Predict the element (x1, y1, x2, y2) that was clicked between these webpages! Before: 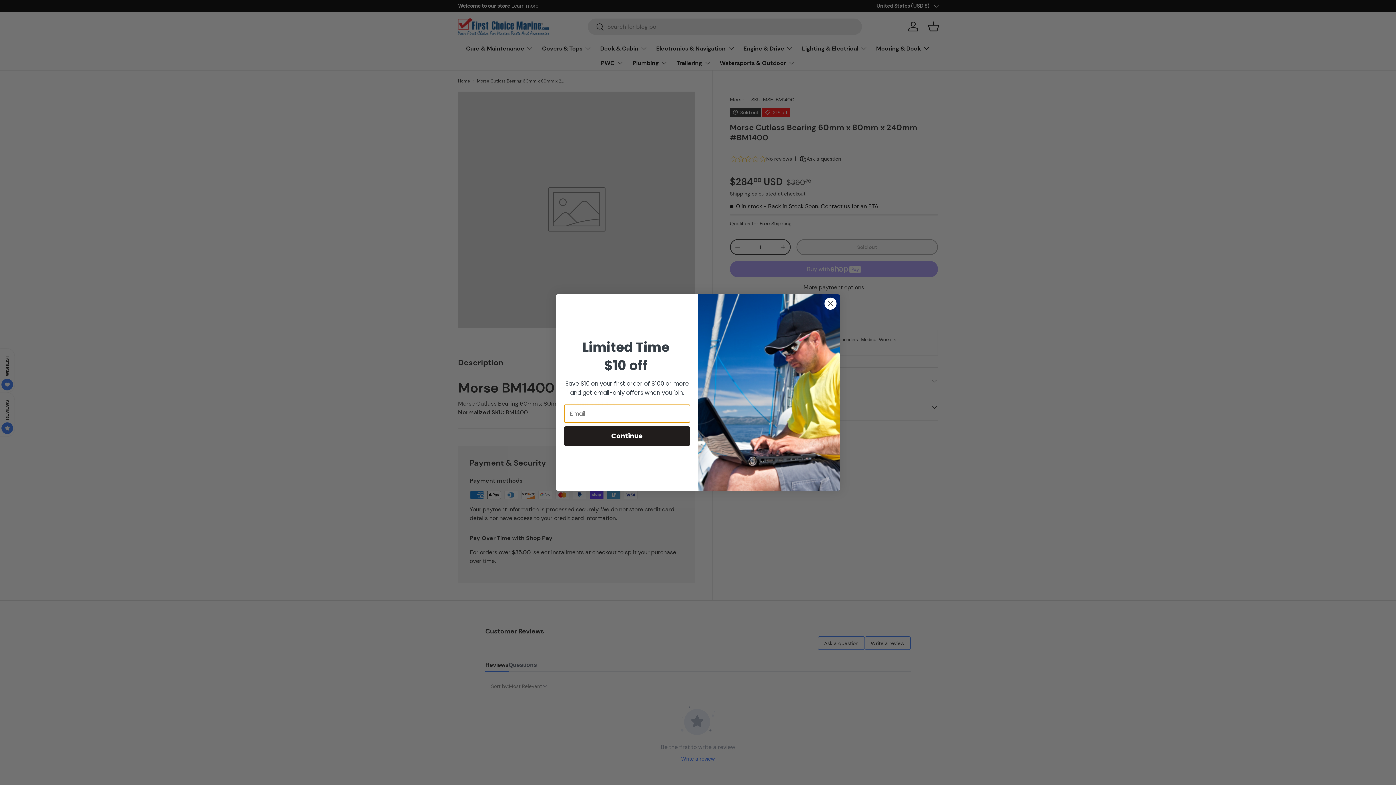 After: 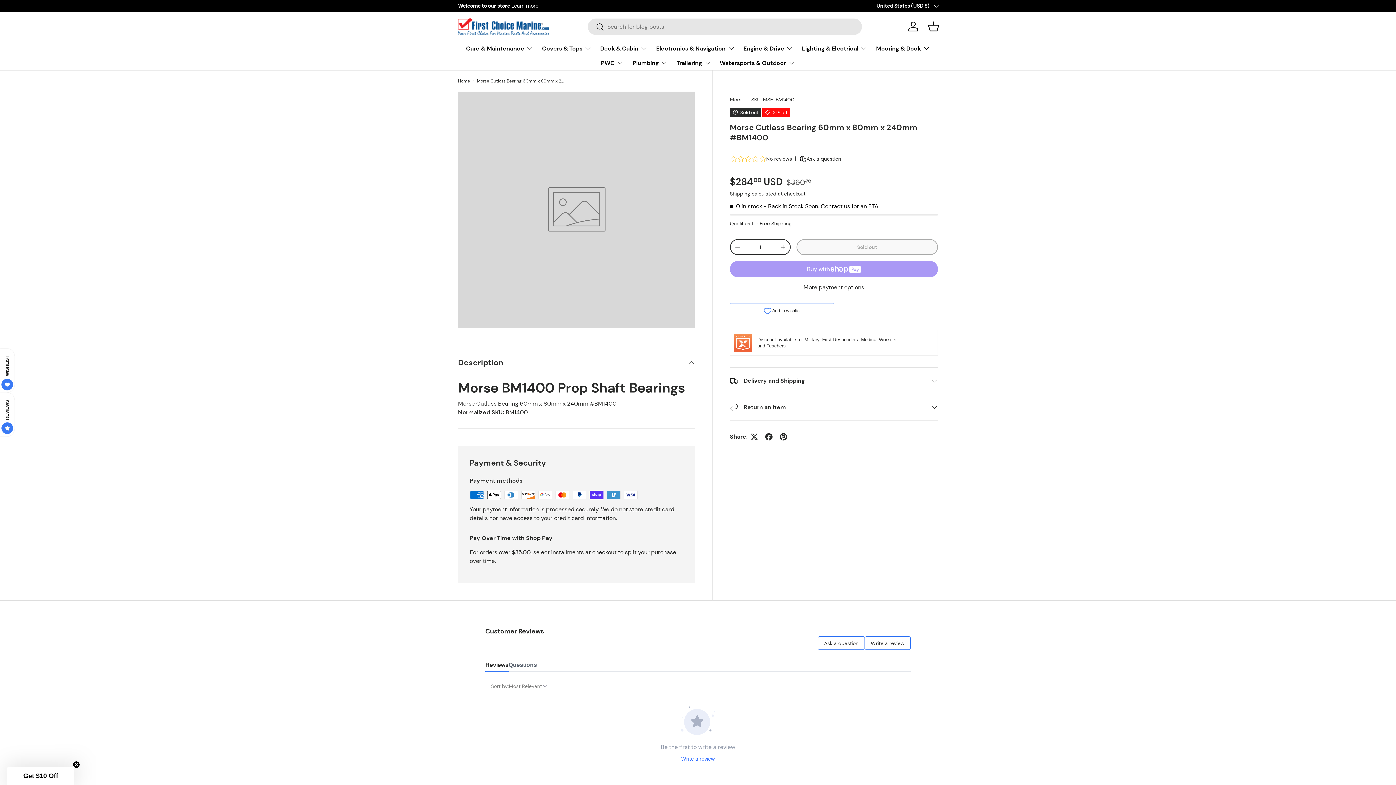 Action: label: Close dialog bbox: (824, 297, 837, 310)